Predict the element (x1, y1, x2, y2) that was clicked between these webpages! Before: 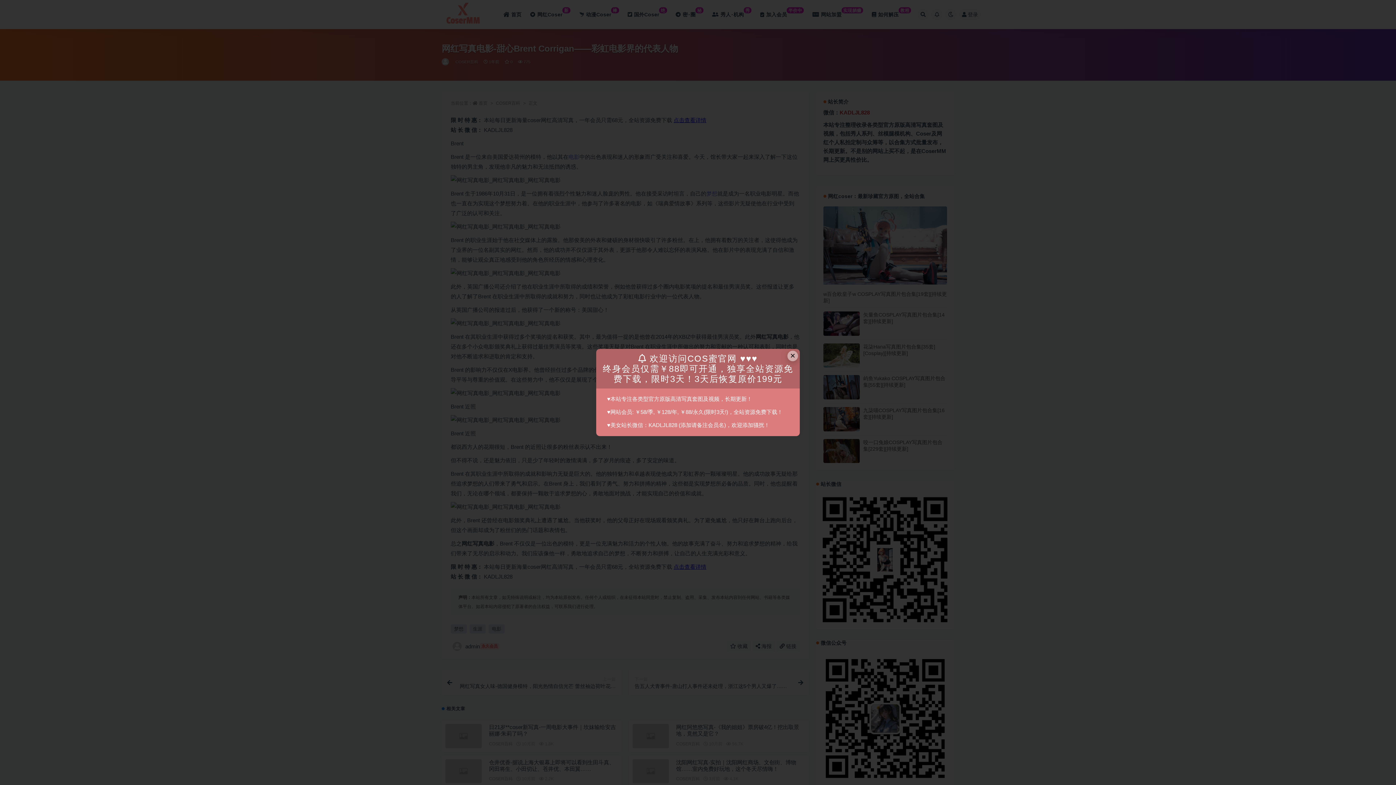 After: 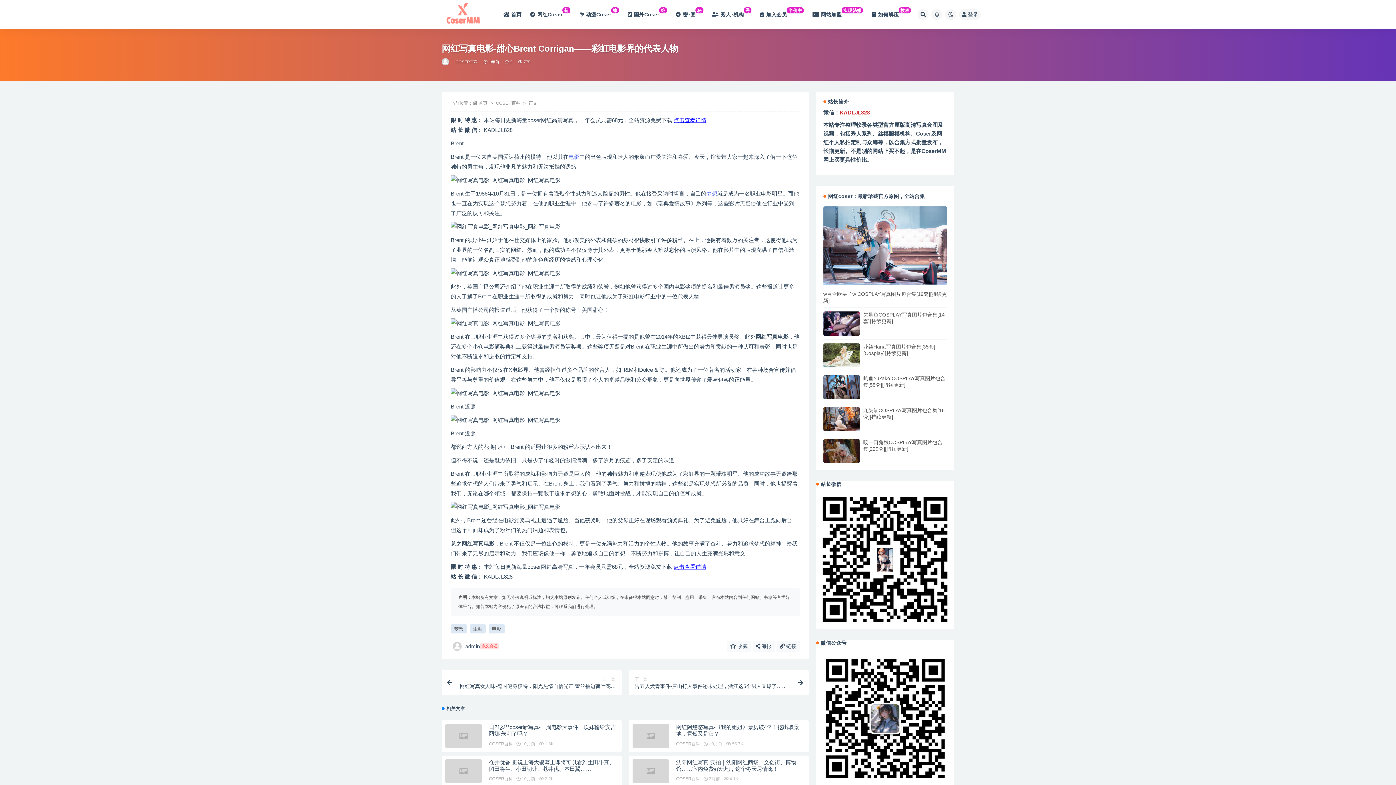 Action: bbox: (787, 350, 798, 361) label: Close this dialog